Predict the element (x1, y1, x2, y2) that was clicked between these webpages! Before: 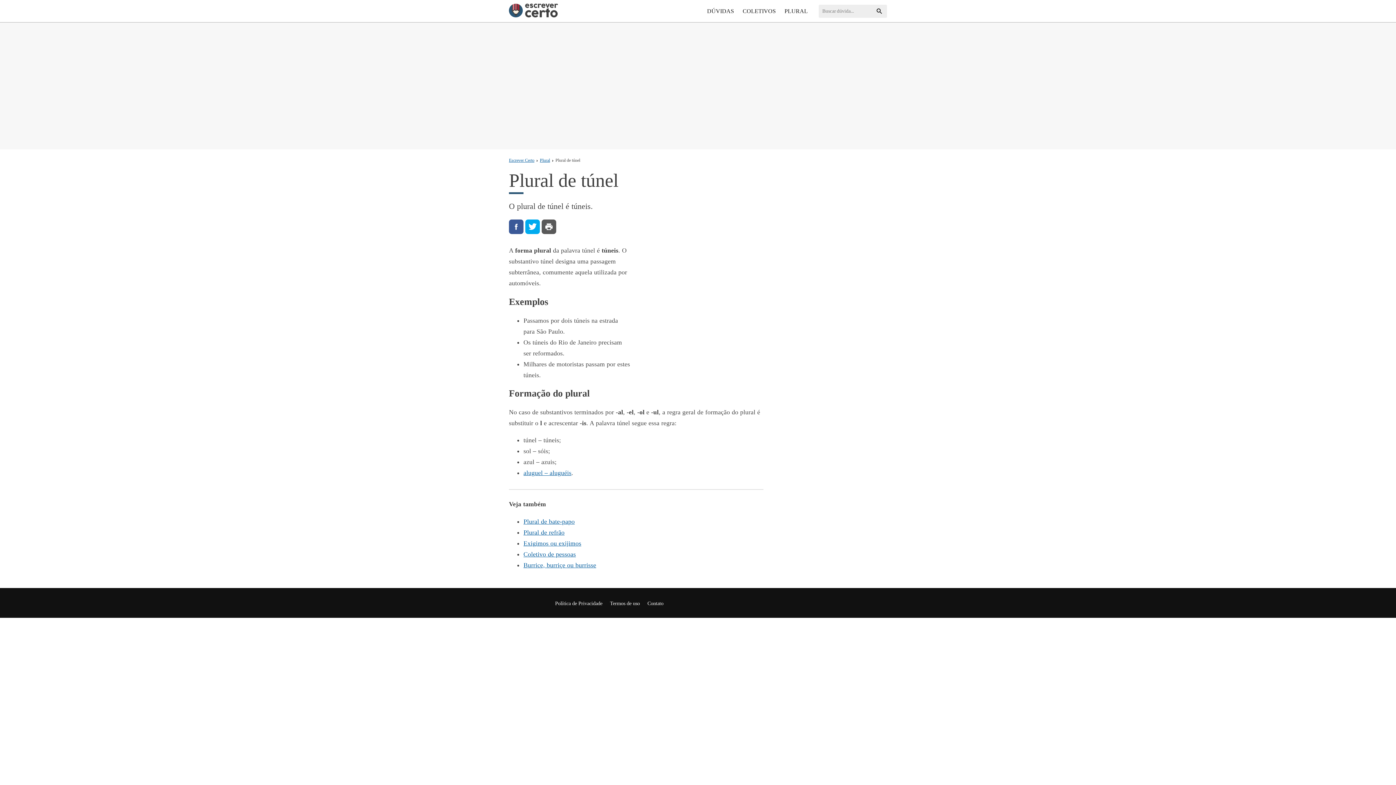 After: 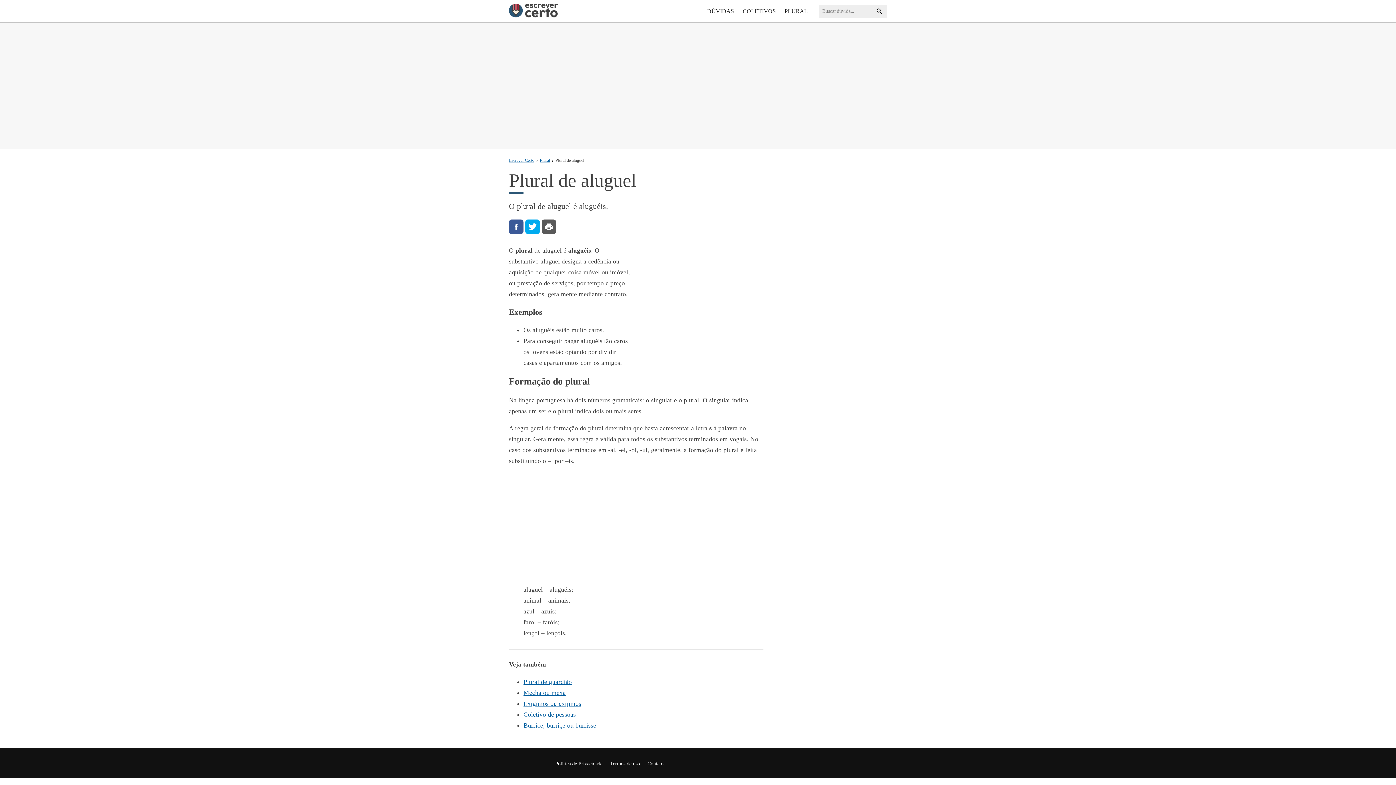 Action: label: aluguel – aluguéis bbox: (523, 469, 571, 476)